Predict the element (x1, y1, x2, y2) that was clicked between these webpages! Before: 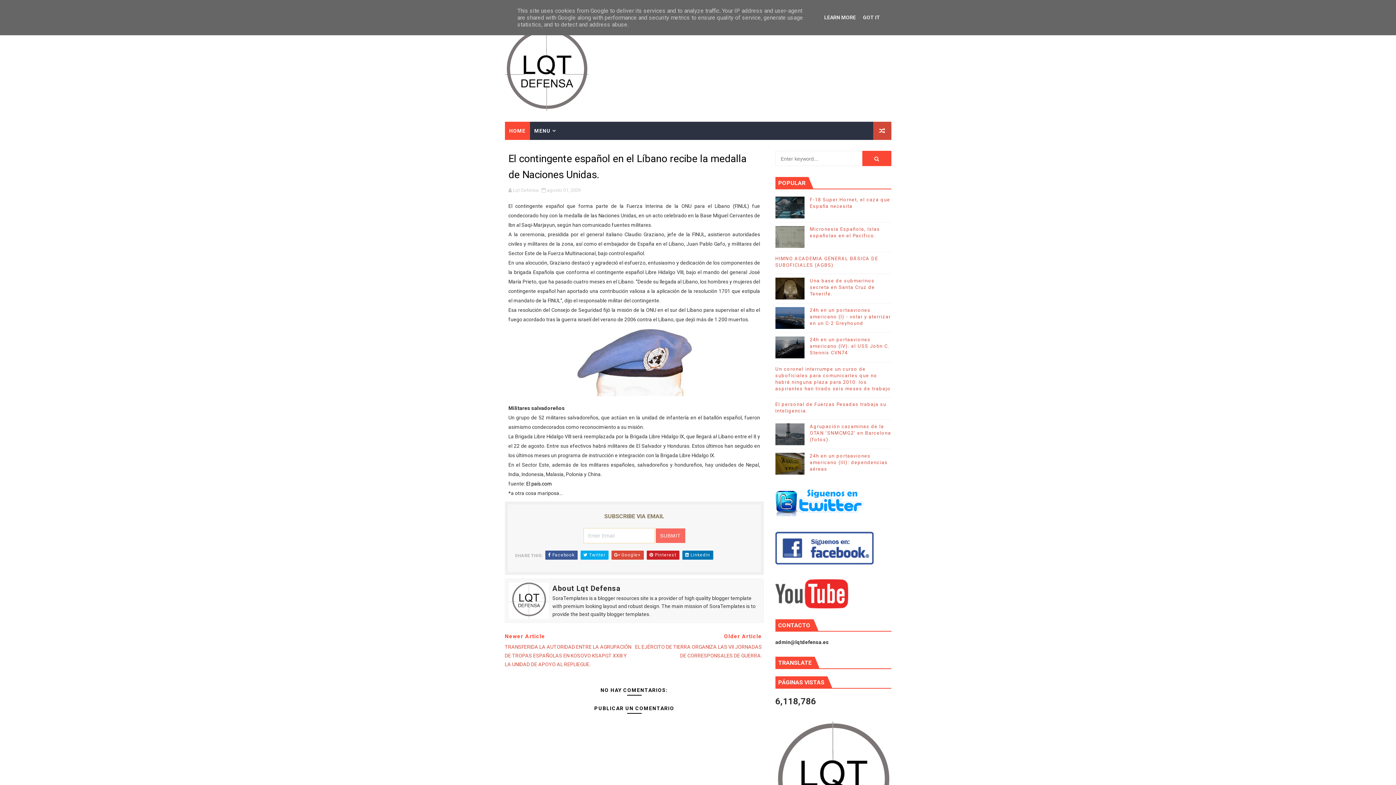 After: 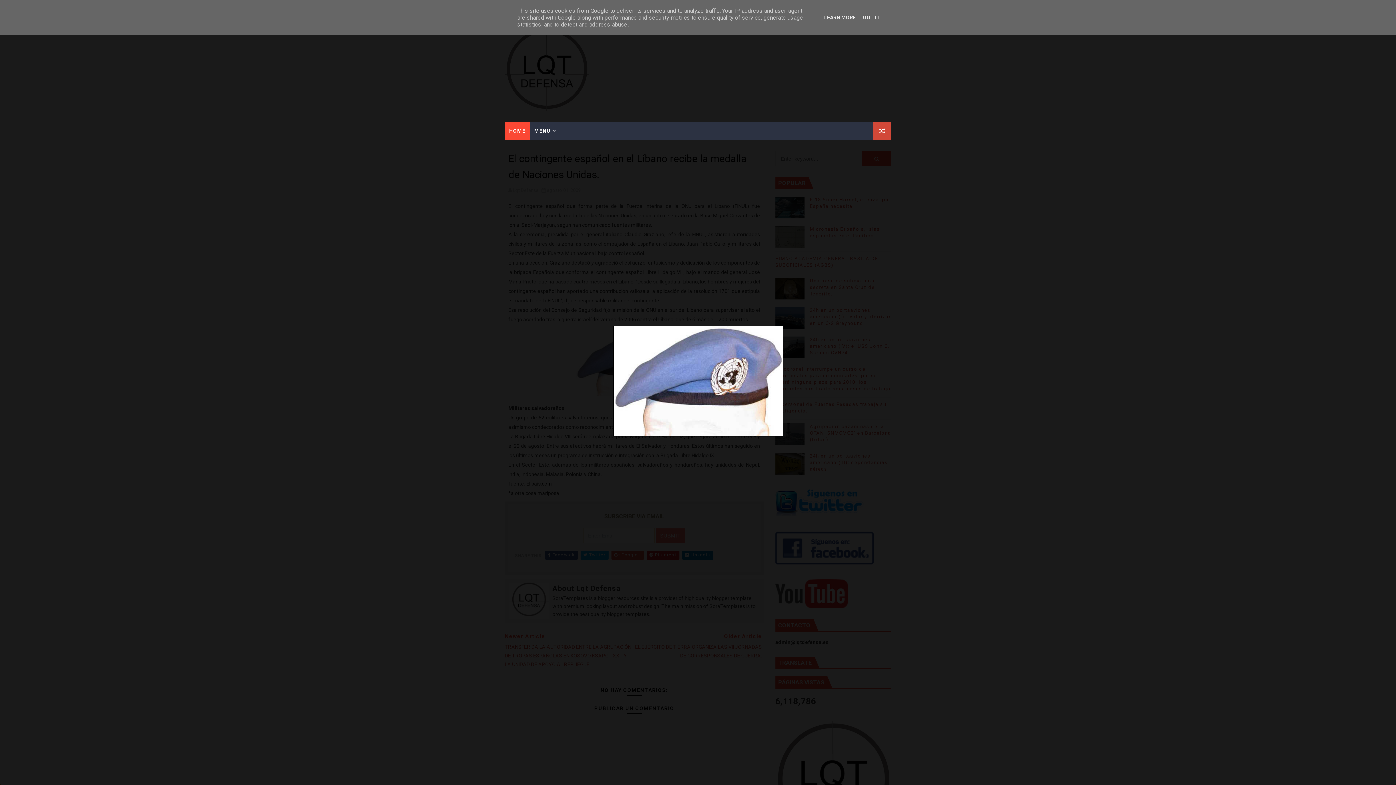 Action: bbox: (508, 324, 760, 400)